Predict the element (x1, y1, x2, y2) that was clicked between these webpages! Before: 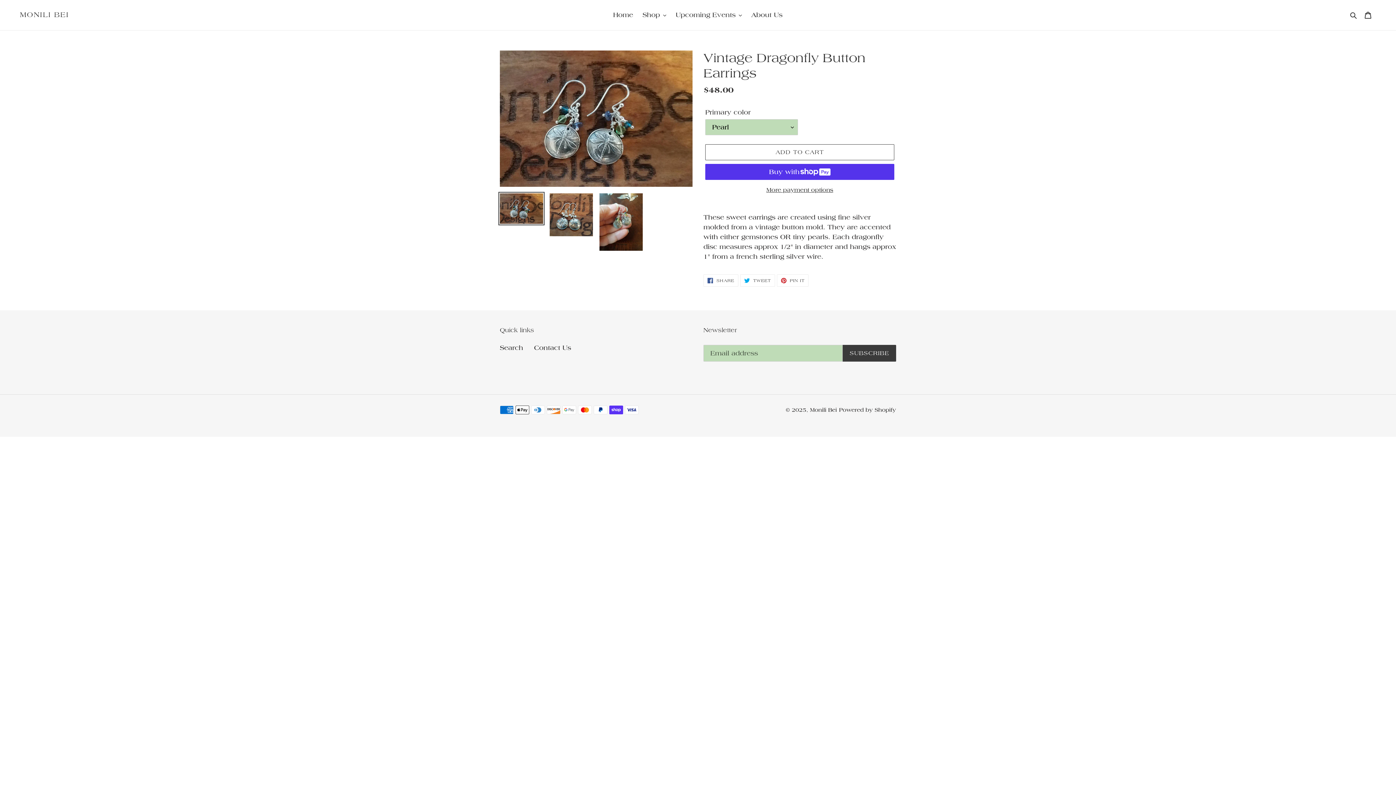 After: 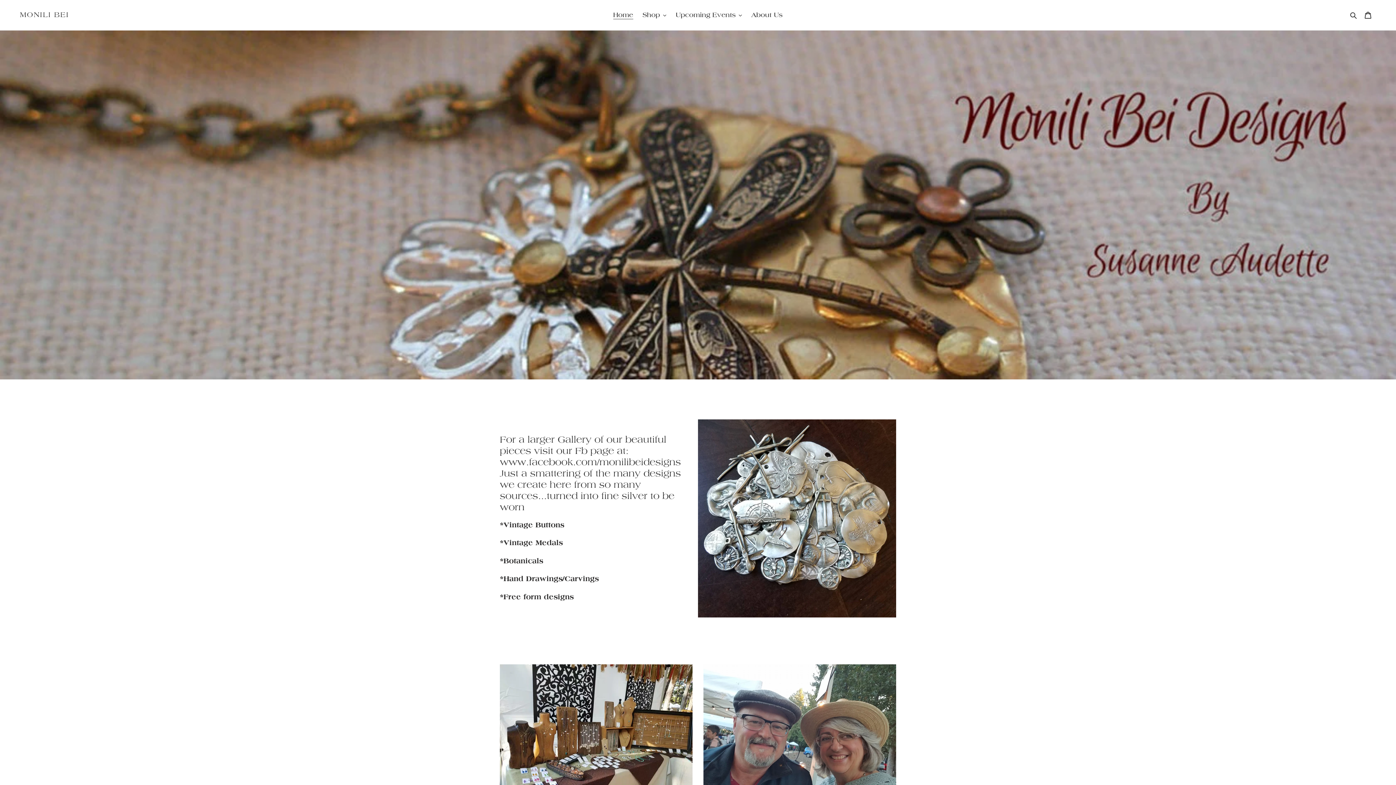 Action: label: Monili Bei bbox: (810, 406, 837, 413)